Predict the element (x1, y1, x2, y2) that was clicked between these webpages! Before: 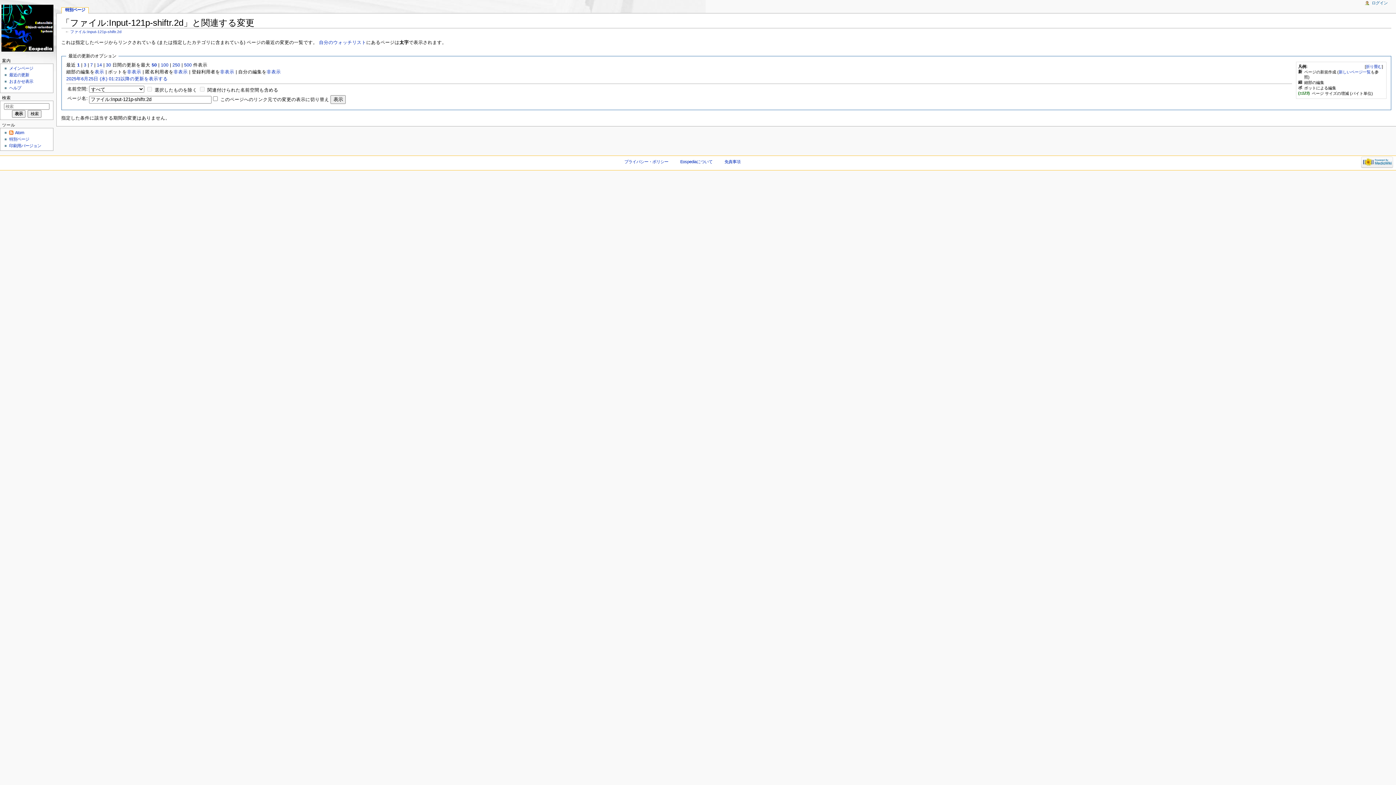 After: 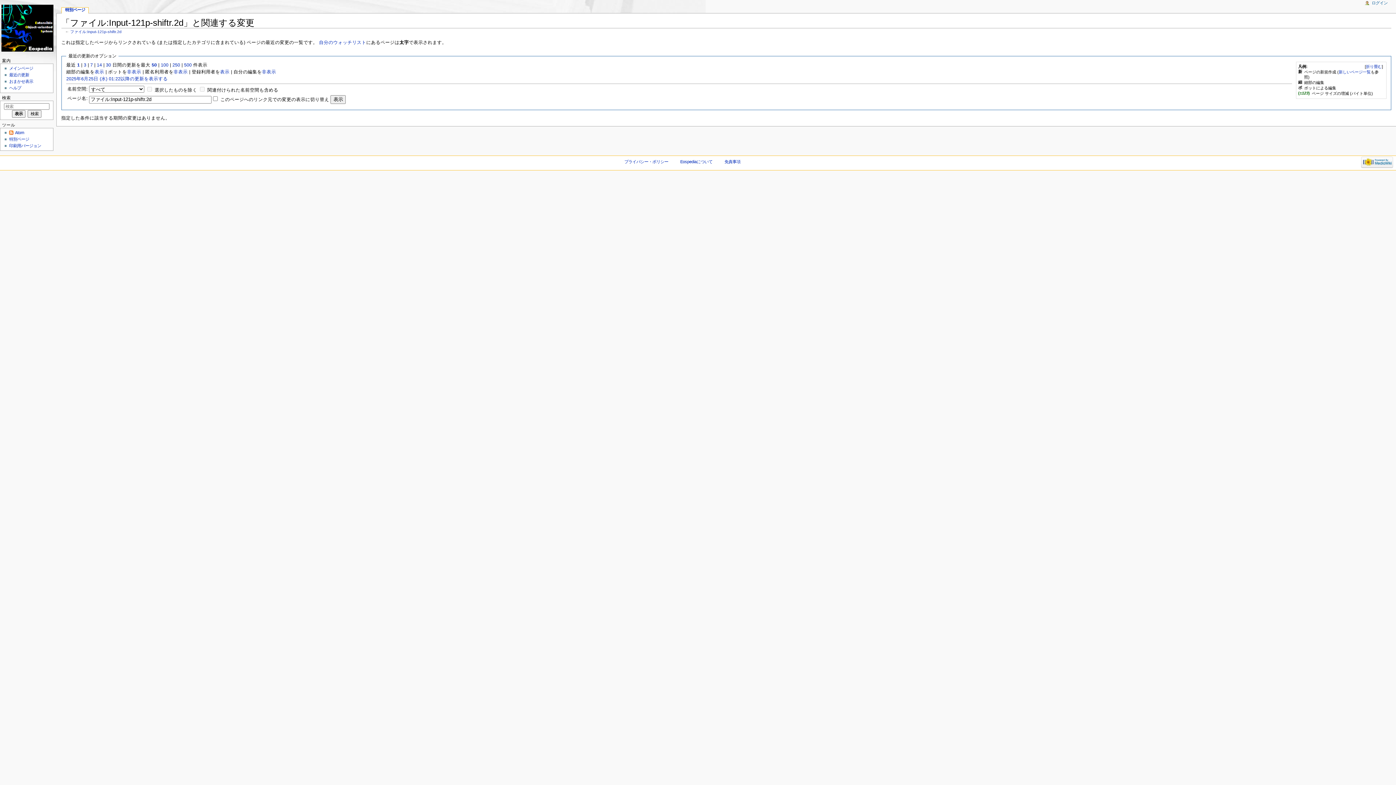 Action: label: 非表示 bbox: (220, 69, 234, 74)